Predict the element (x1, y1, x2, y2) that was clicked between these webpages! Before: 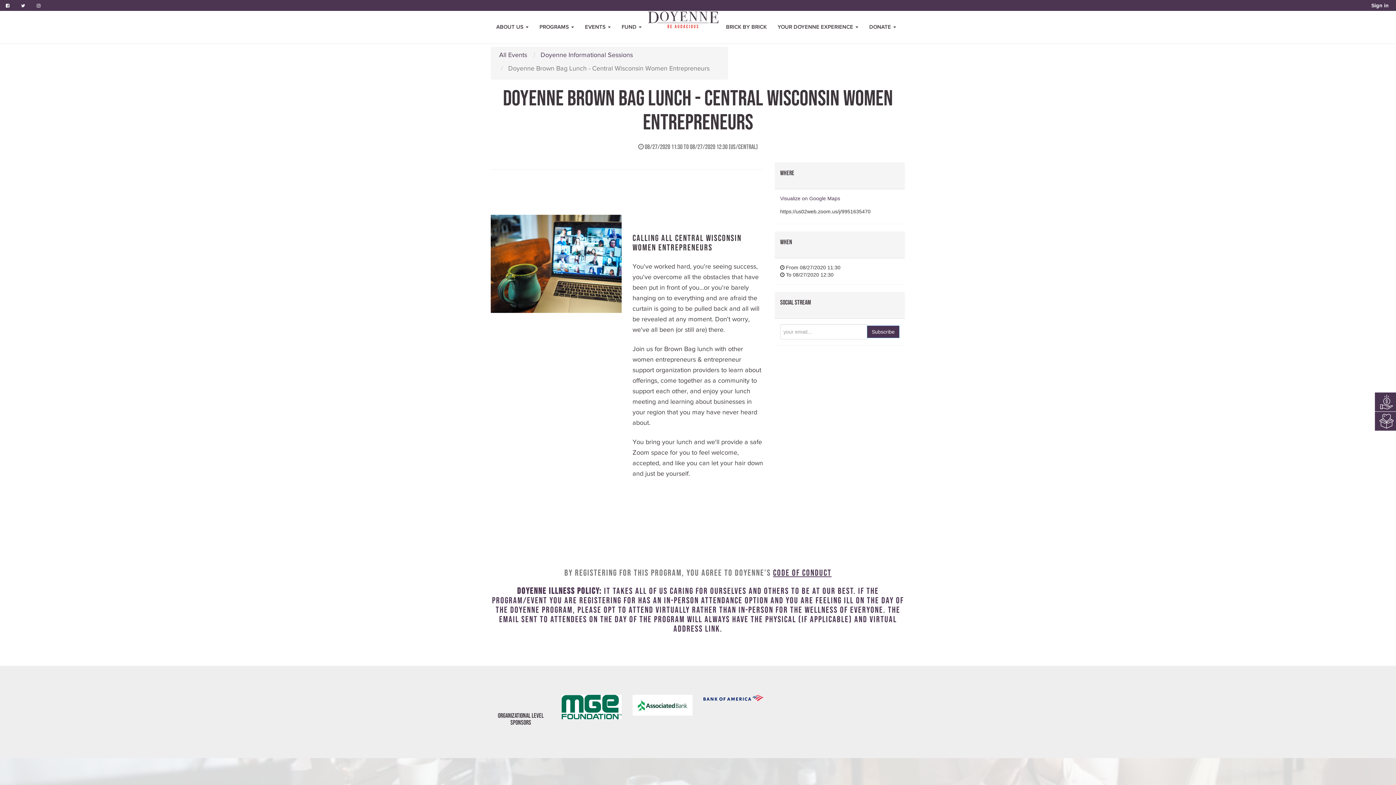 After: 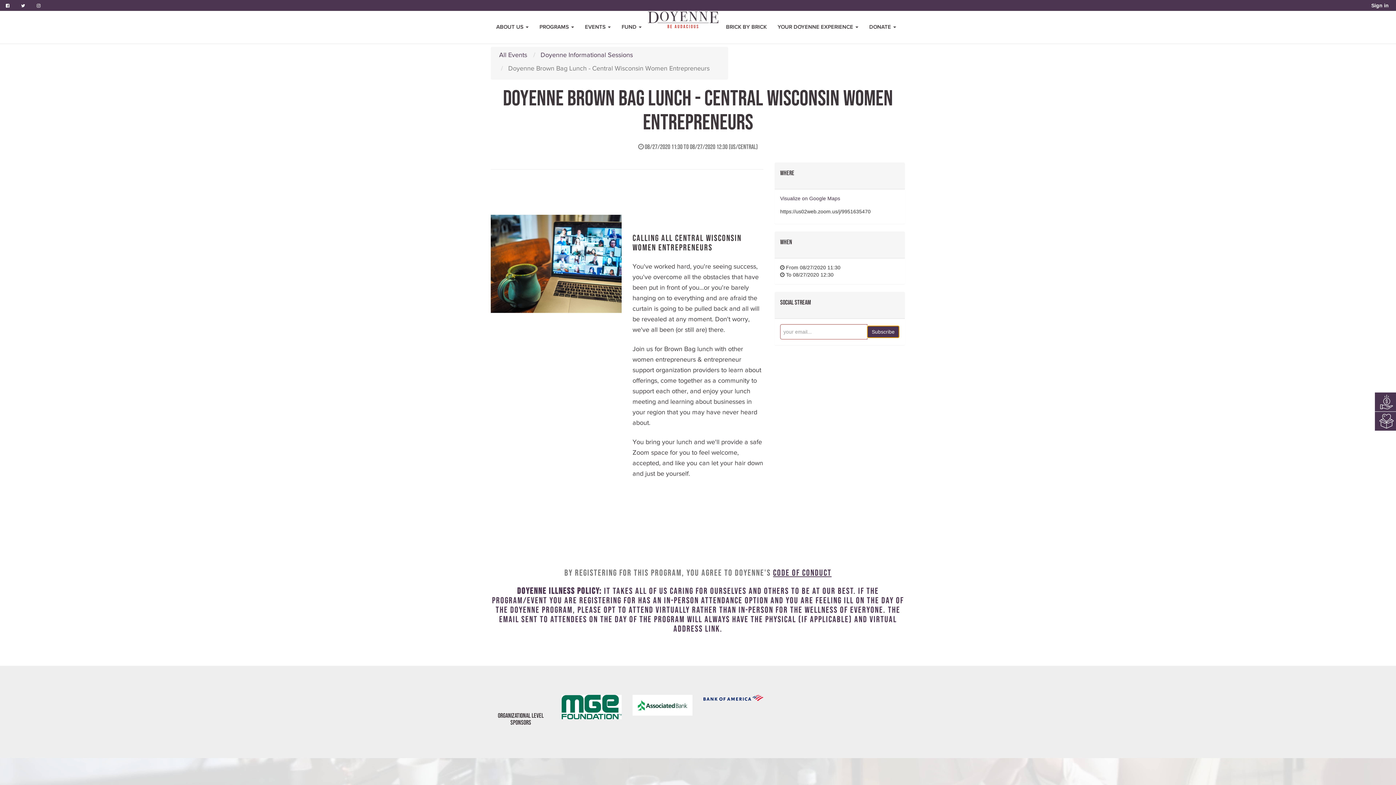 Action: bbox: (867, 325, 899, 338) label: Subscribe